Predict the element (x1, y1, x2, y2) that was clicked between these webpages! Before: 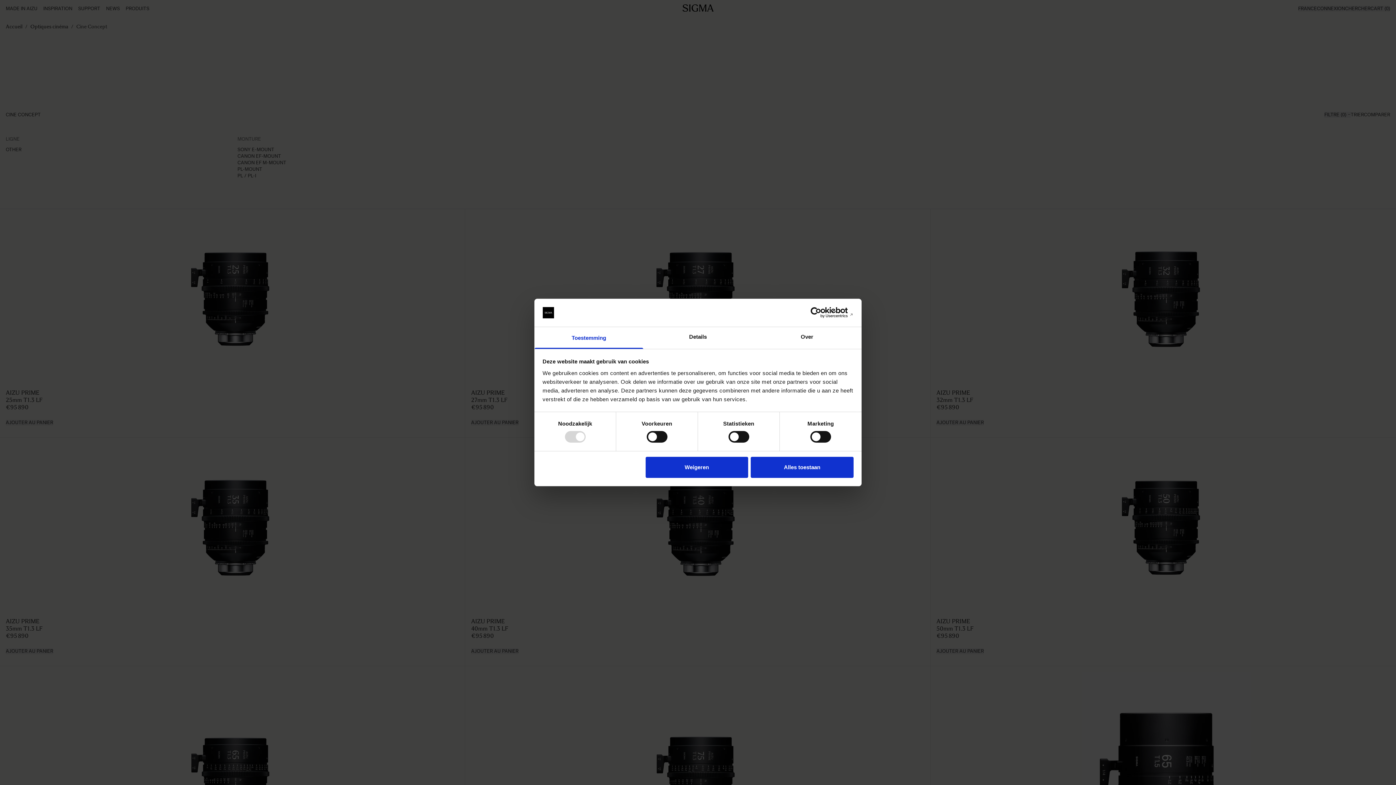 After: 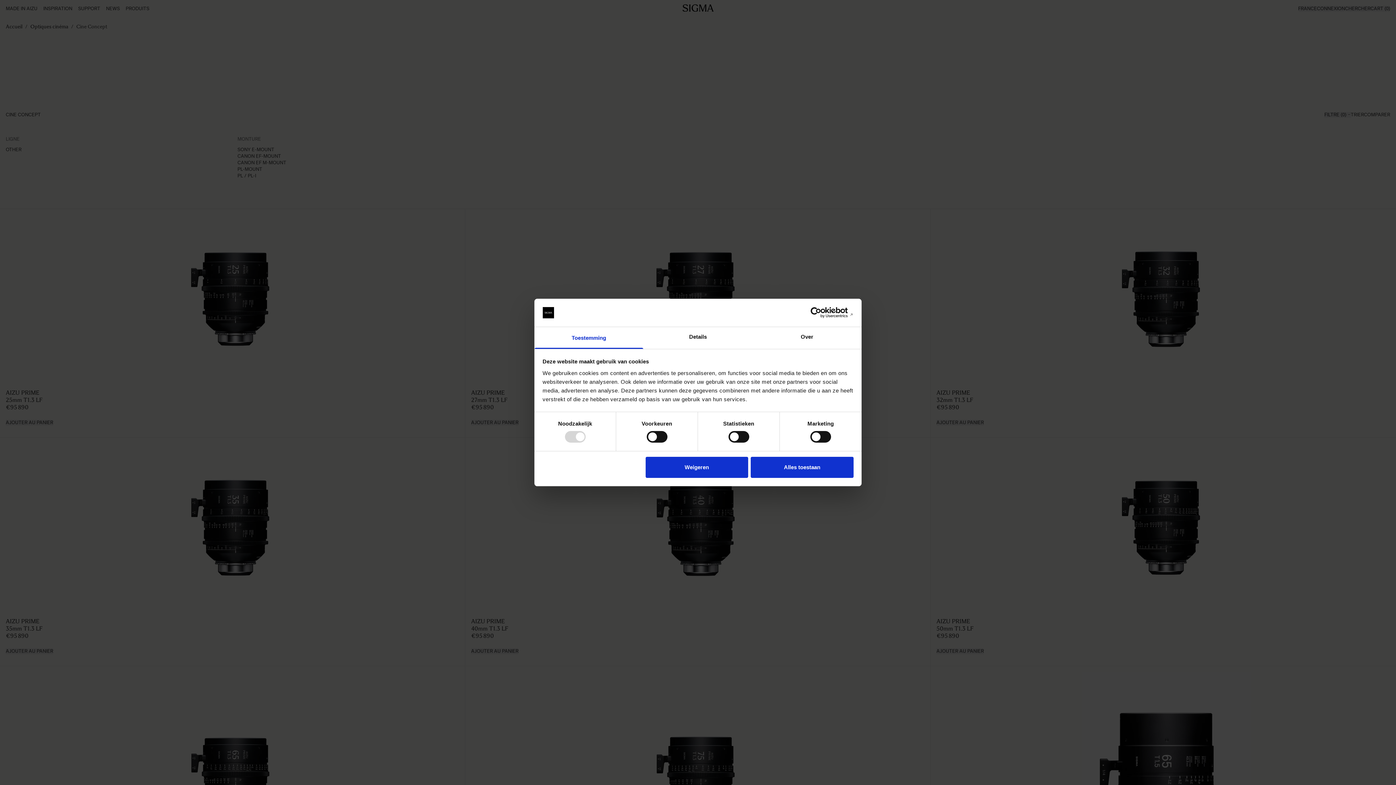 Action: bbox: (790, 307, 853, 318) label: Cookiebot - opens in a new window